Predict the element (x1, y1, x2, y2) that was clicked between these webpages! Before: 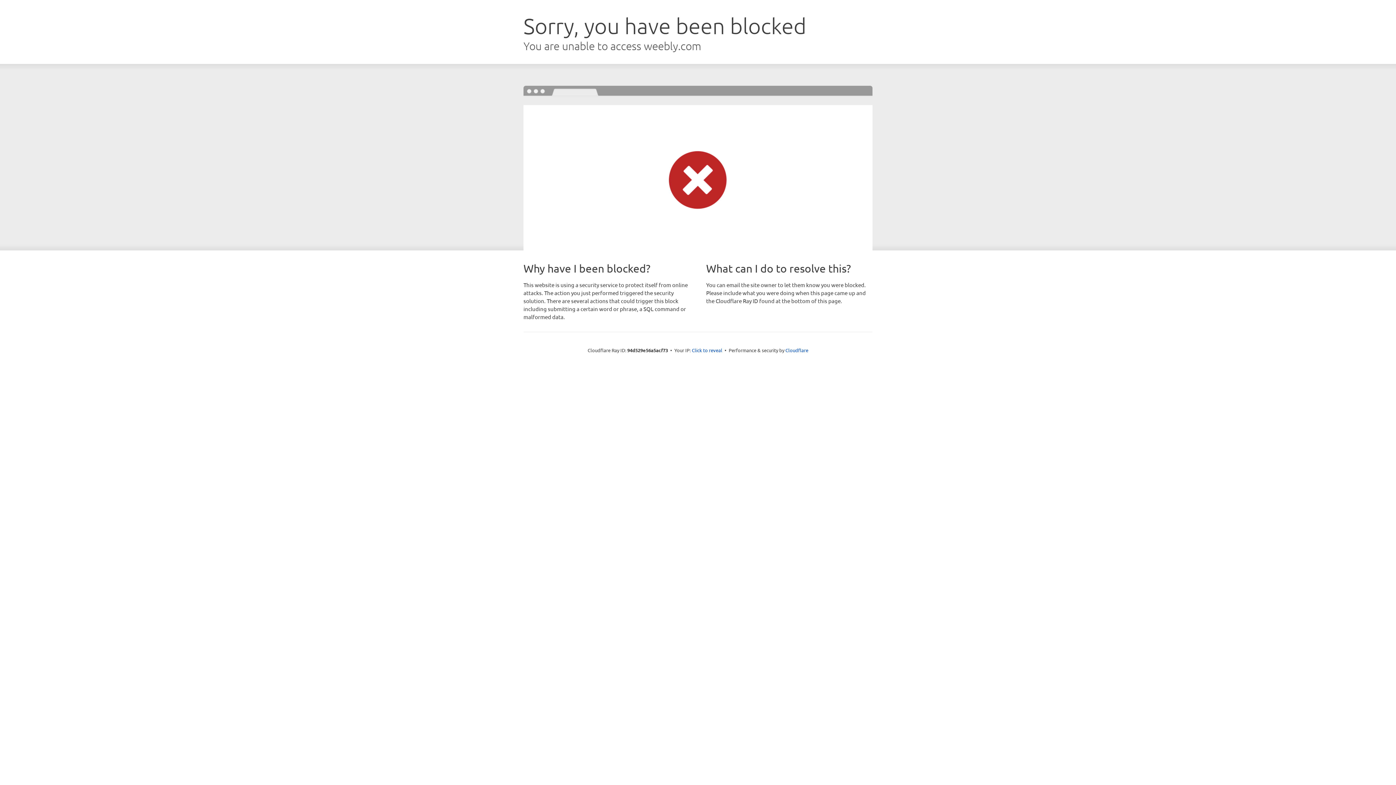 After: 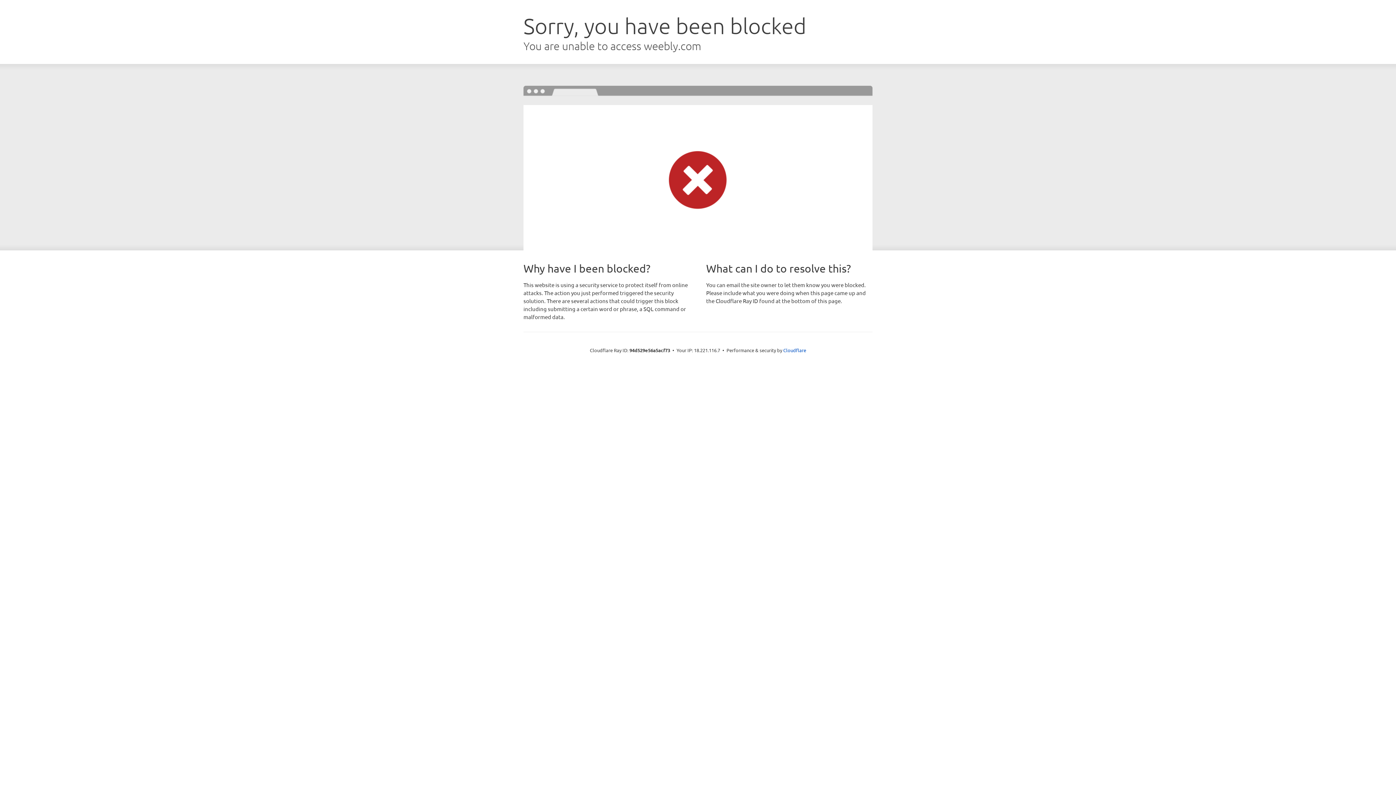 Action: bbox: (692, 346, 722, 353) label: Click to reveal